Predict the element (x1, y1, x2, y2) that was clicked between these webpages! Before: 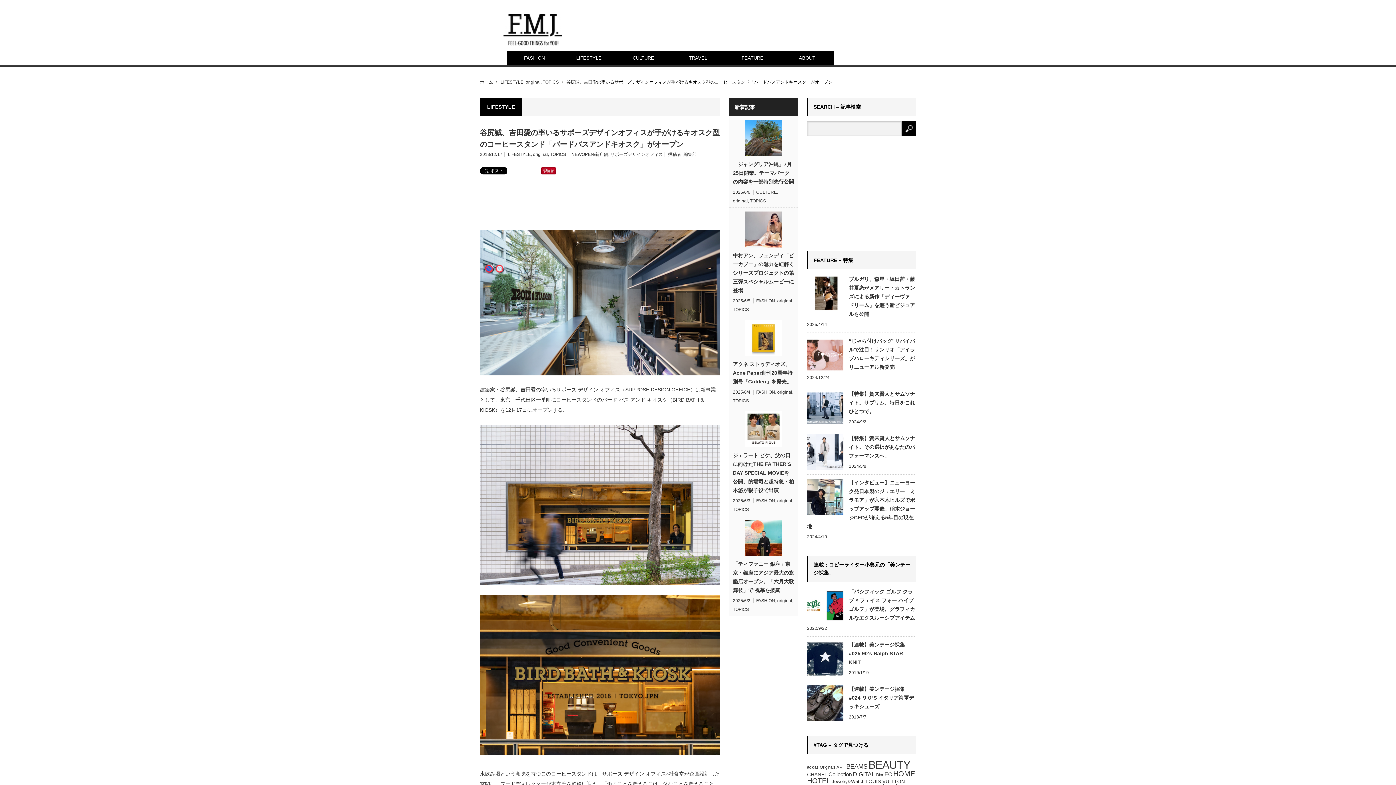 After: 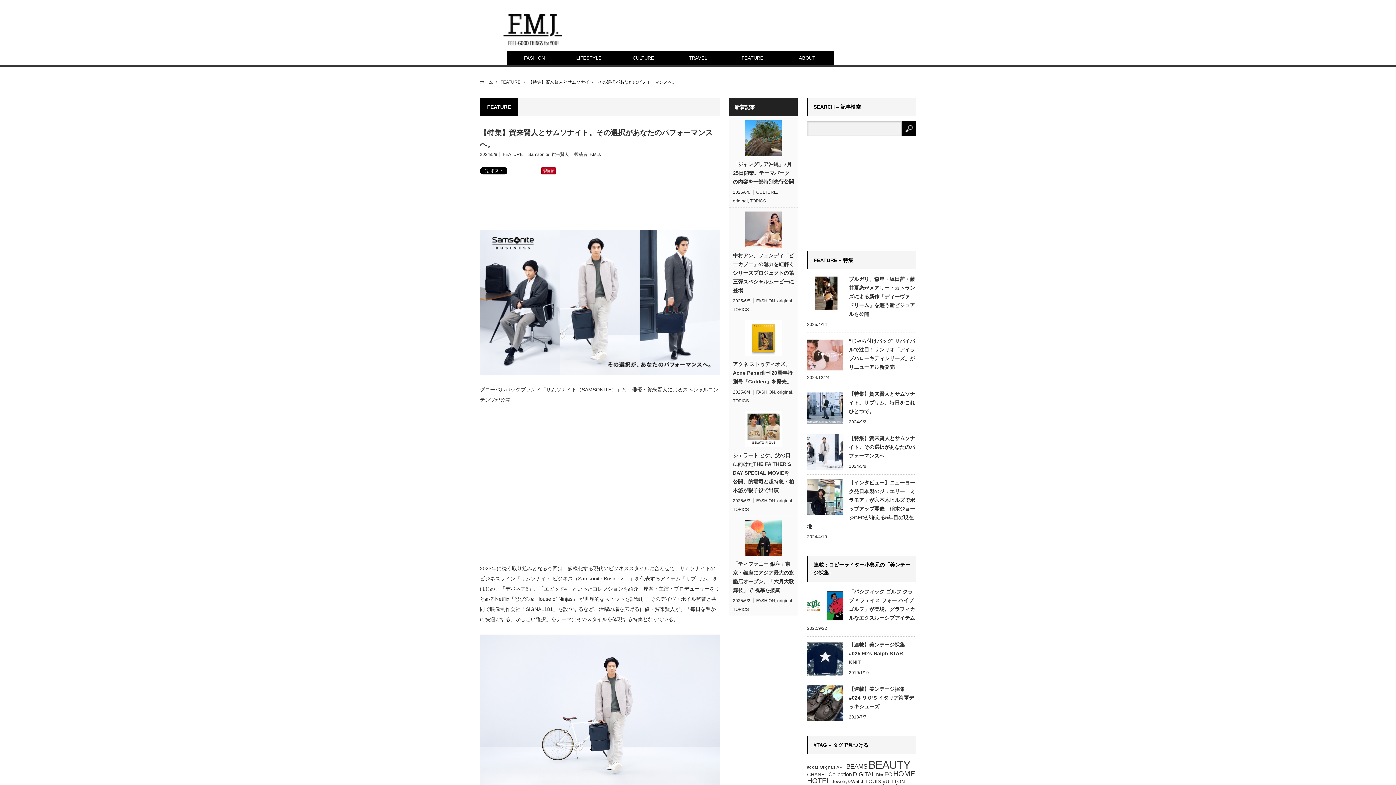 Action: label: 【特集】賀来賢人とサムソナイト。その選択があなたのパフォーマンスへ。 bbox: (807, 434, 916, 460)